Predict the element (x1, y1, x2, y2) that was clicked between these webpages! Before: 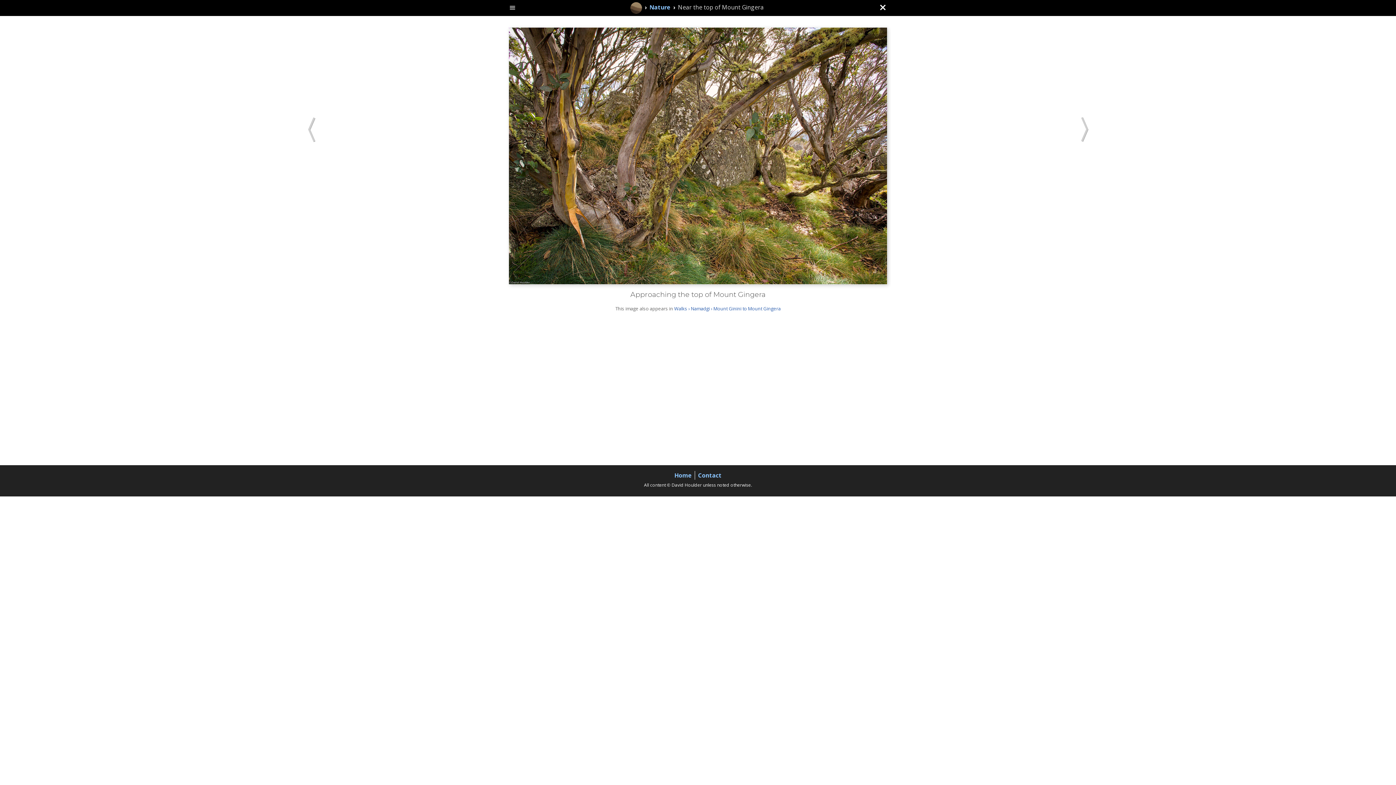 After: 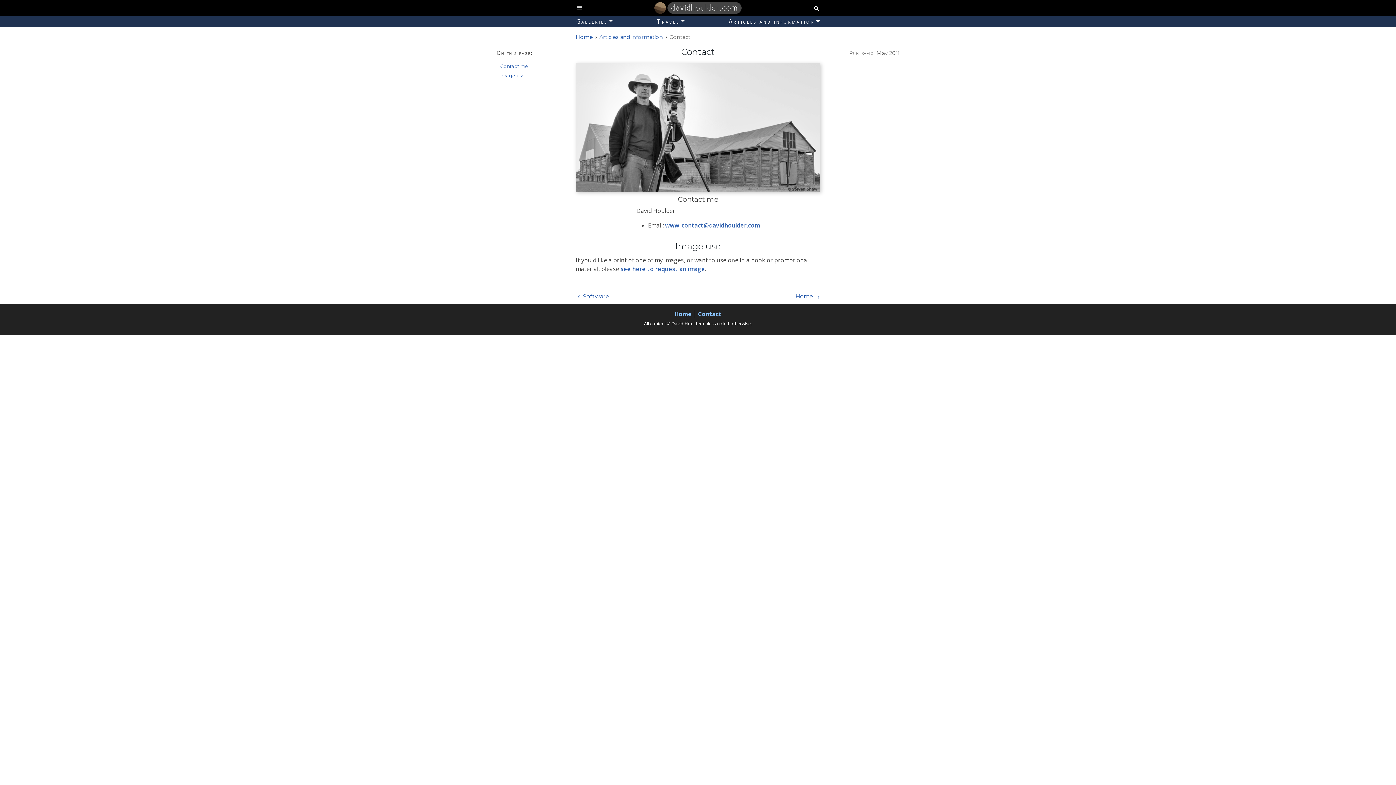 Action: bbox: (694, 471, 724, 479) label: Contact